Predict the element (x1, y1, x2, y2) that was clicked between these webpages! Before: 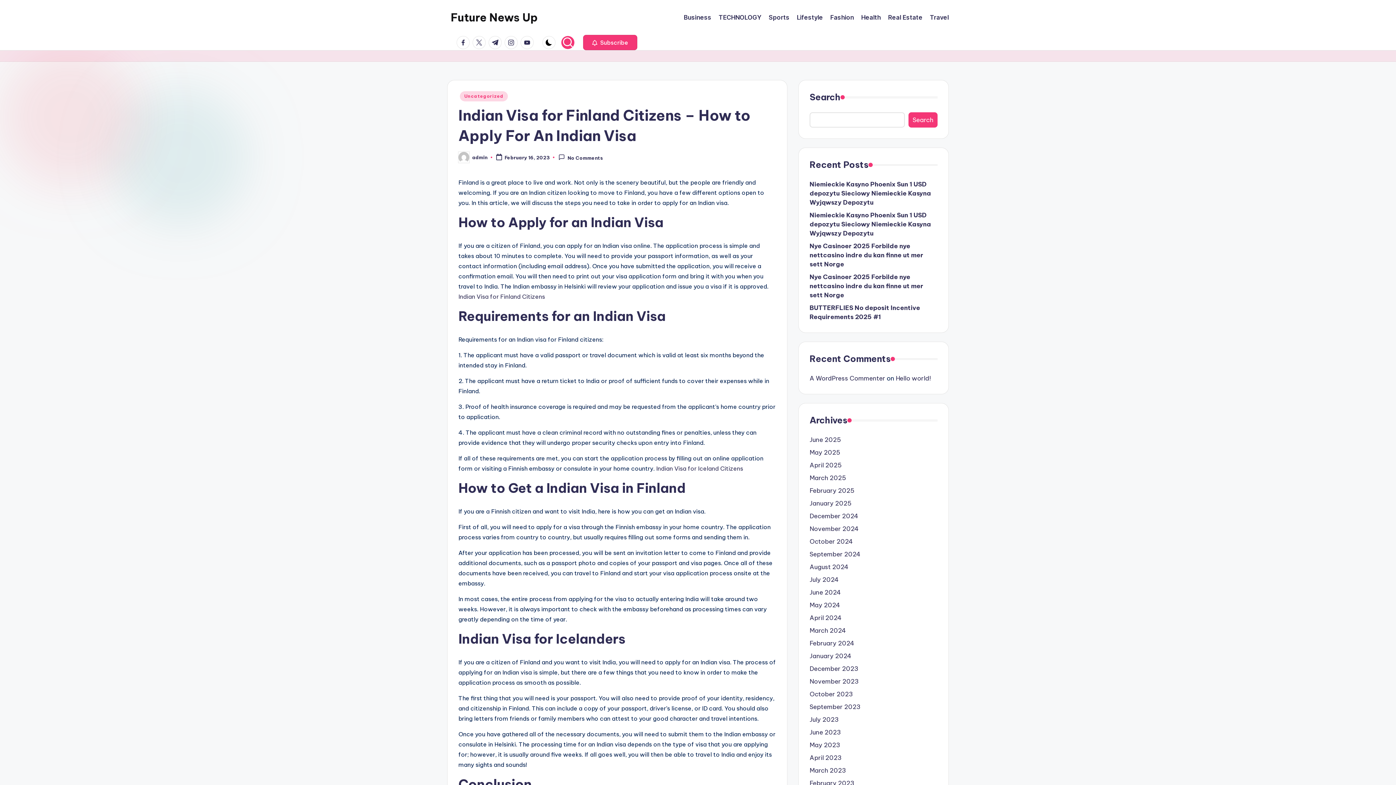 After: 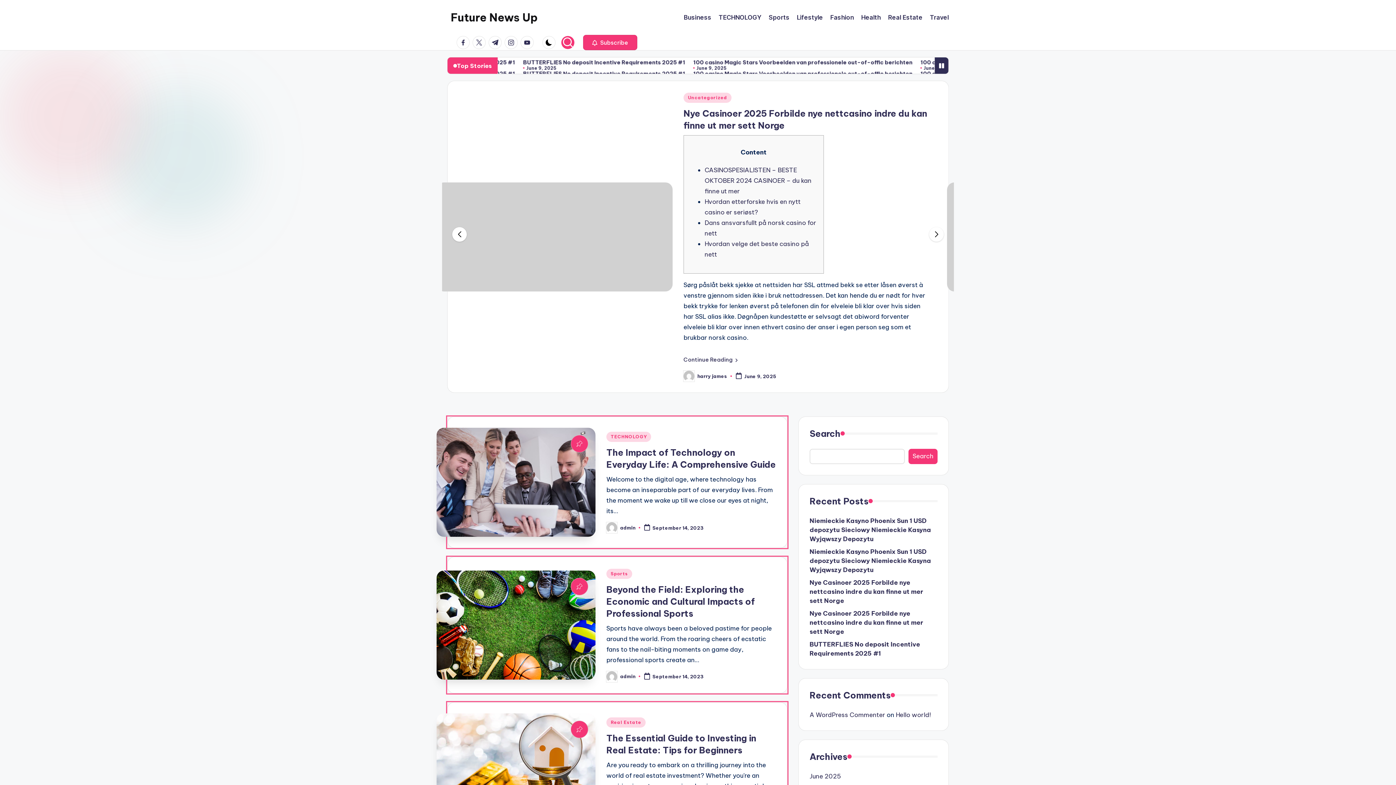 Action: label: April 2024 bbox: (809, 613, 937, 622)